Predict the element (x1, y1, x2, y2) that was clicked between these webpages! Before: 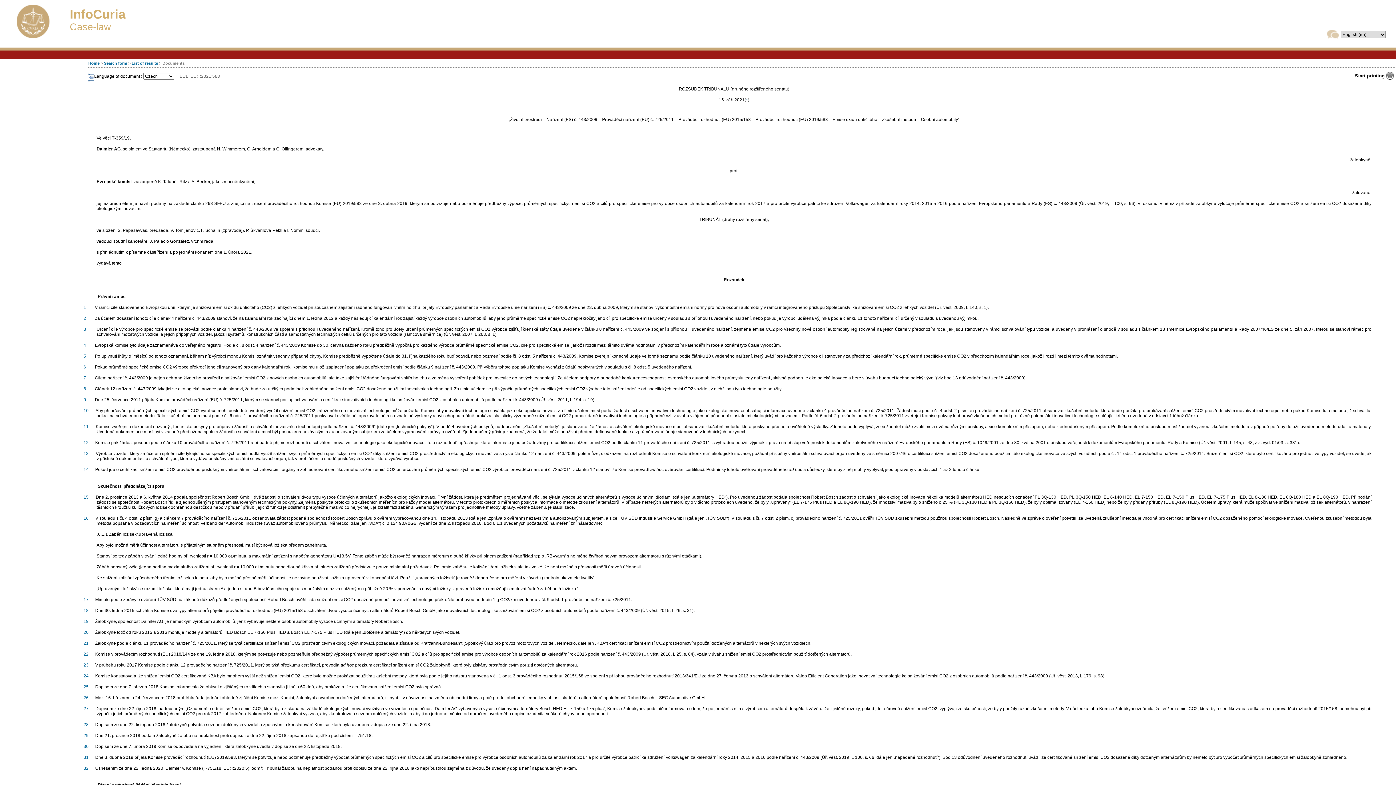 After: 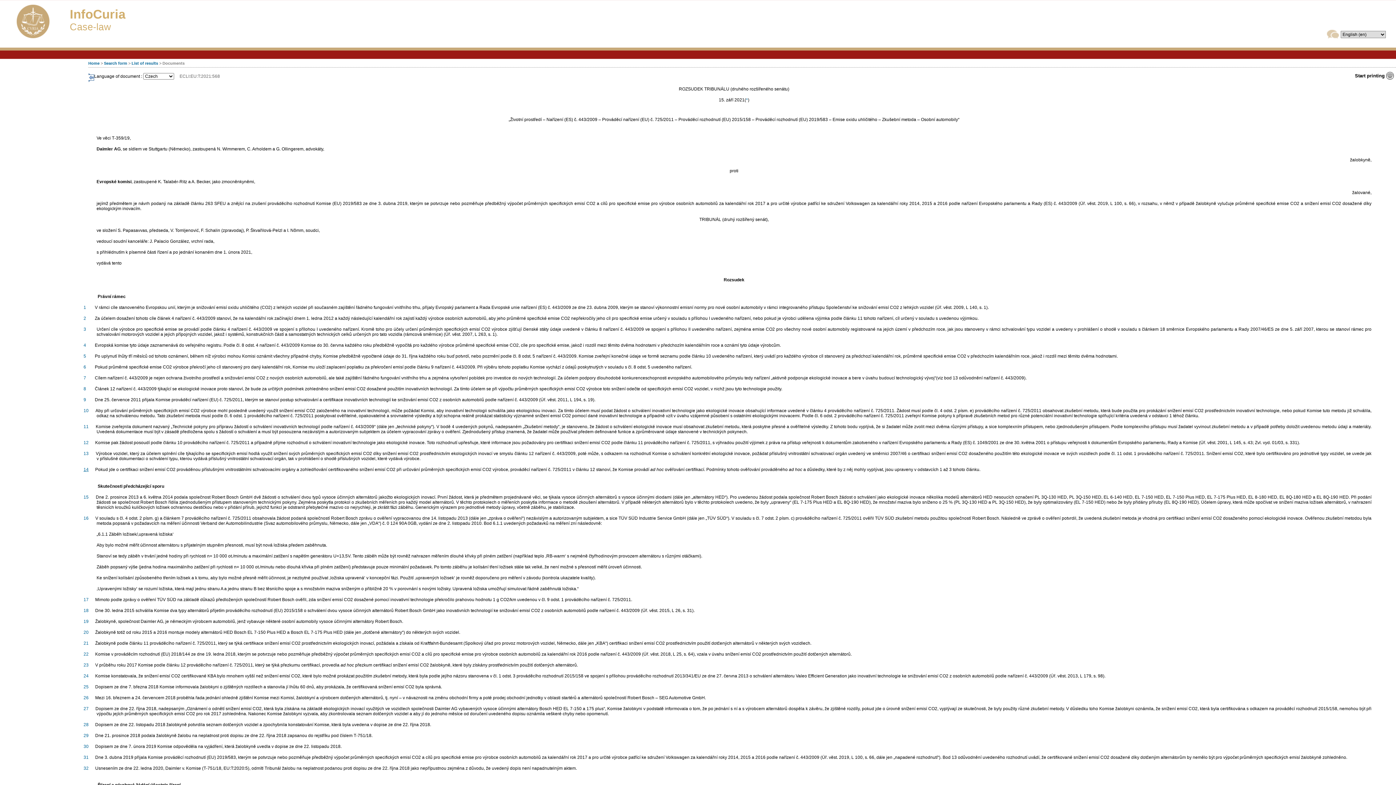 Action: label: 14 bbox: (83, 467, 88, 472)